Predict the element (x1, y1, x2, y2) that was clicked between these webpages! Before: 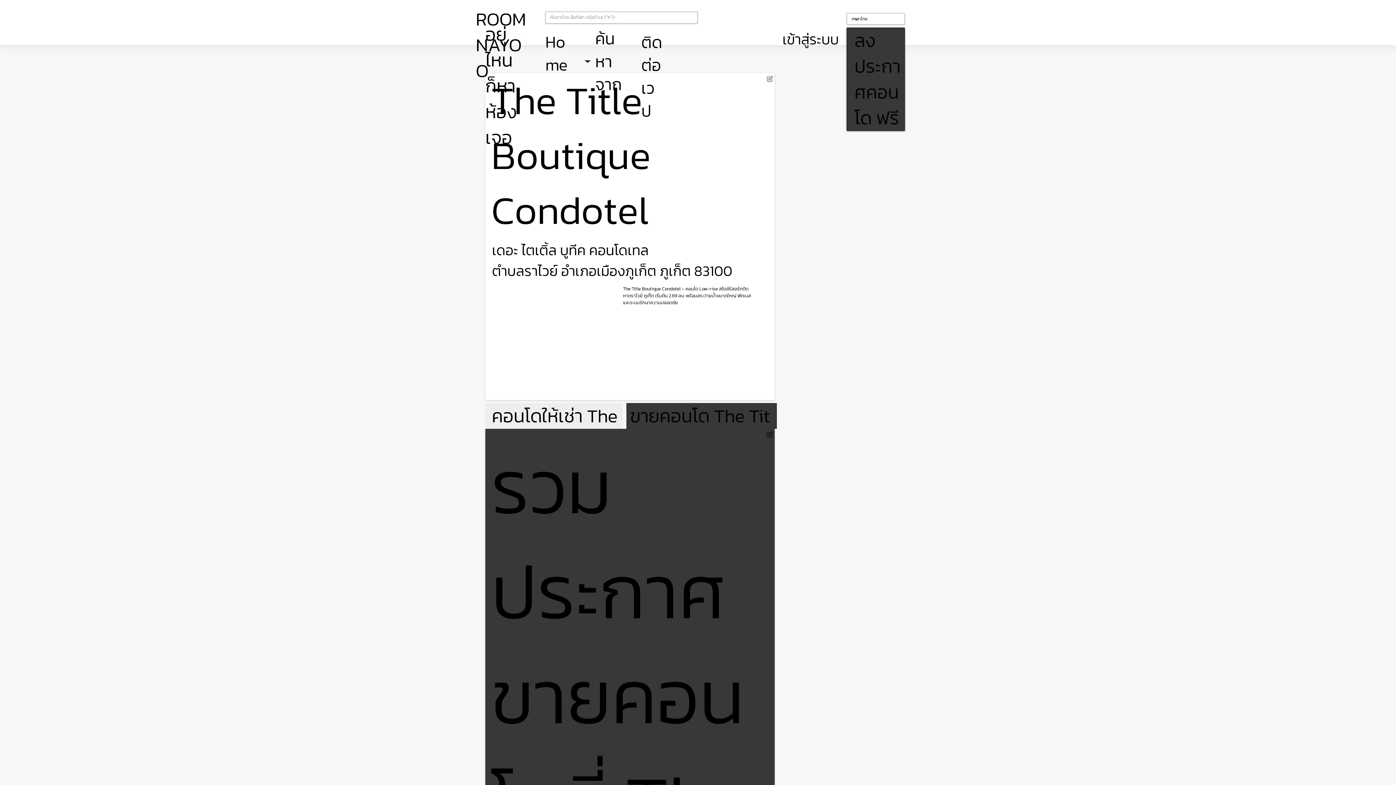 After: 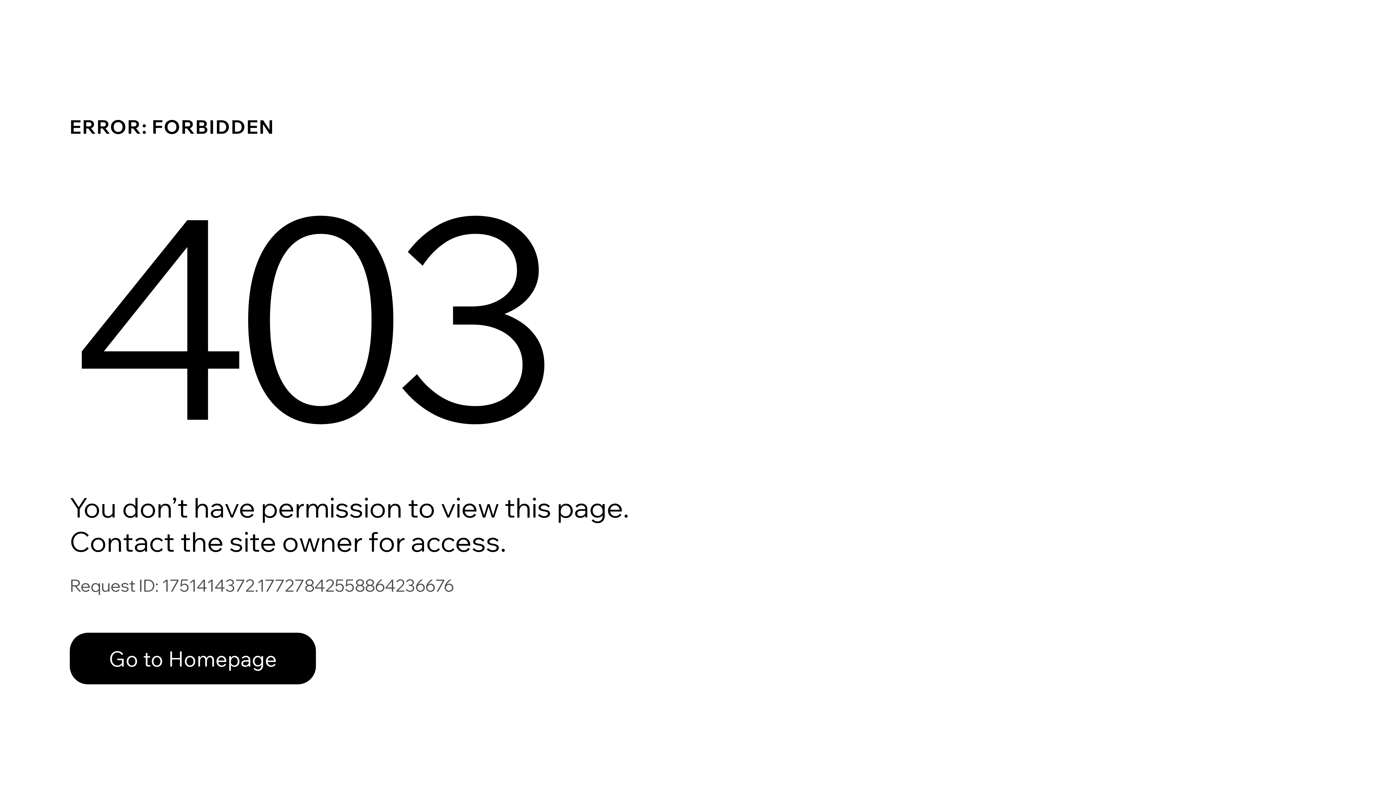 Action: label: ลงประกาศคอนโด ฟรี bbox: (854, 26, 900, 131)